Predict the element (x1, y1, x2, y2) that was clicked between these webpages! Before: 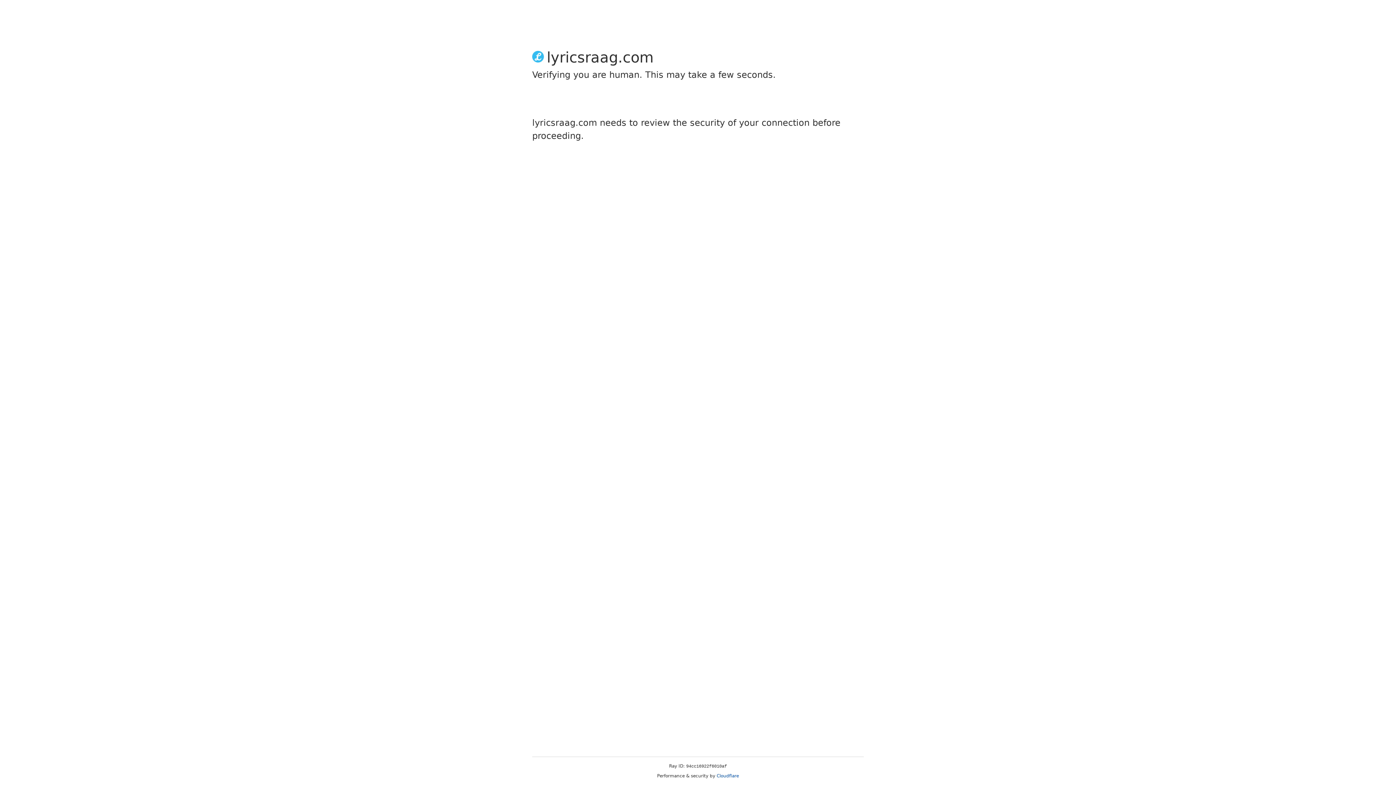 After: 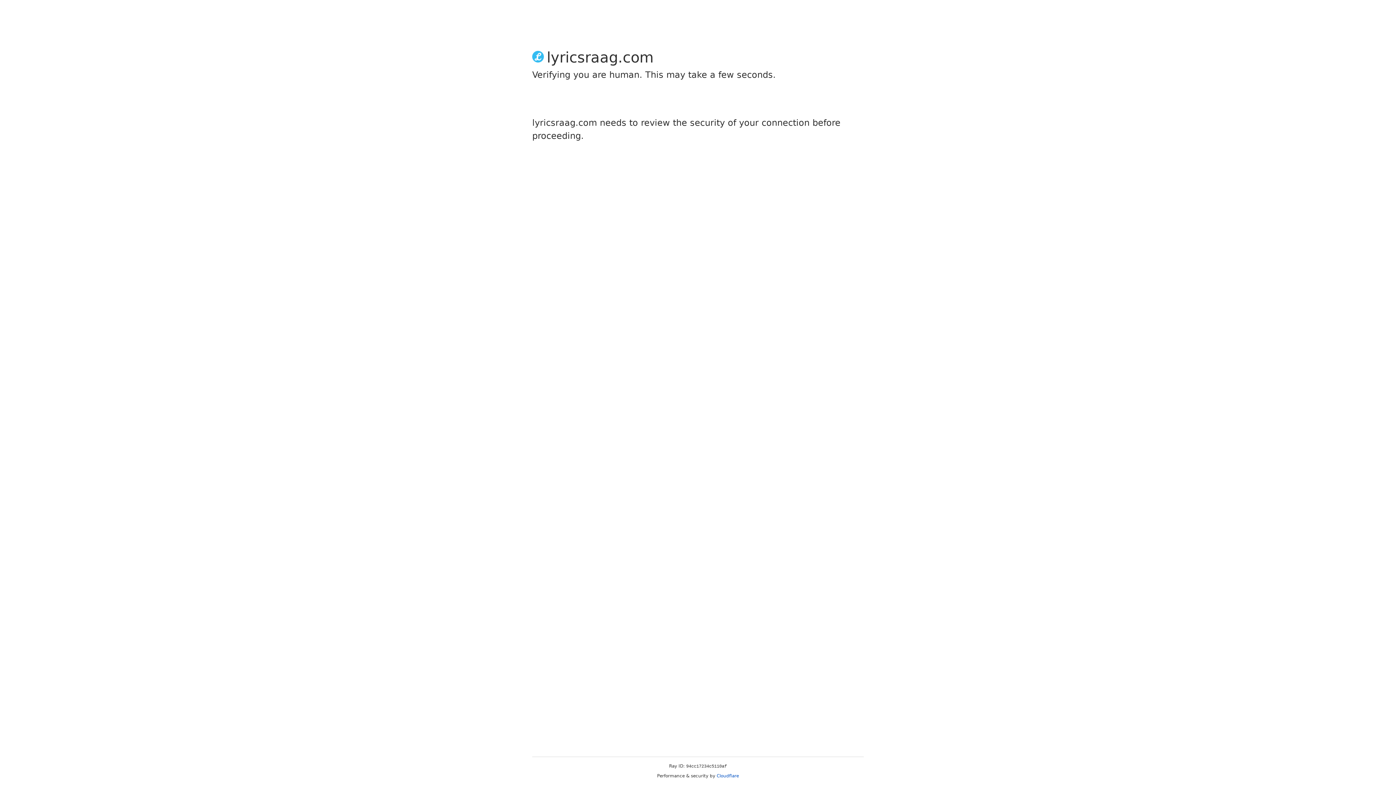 Action: bbox: (716, 773, 739, 778) label: Cloudflare